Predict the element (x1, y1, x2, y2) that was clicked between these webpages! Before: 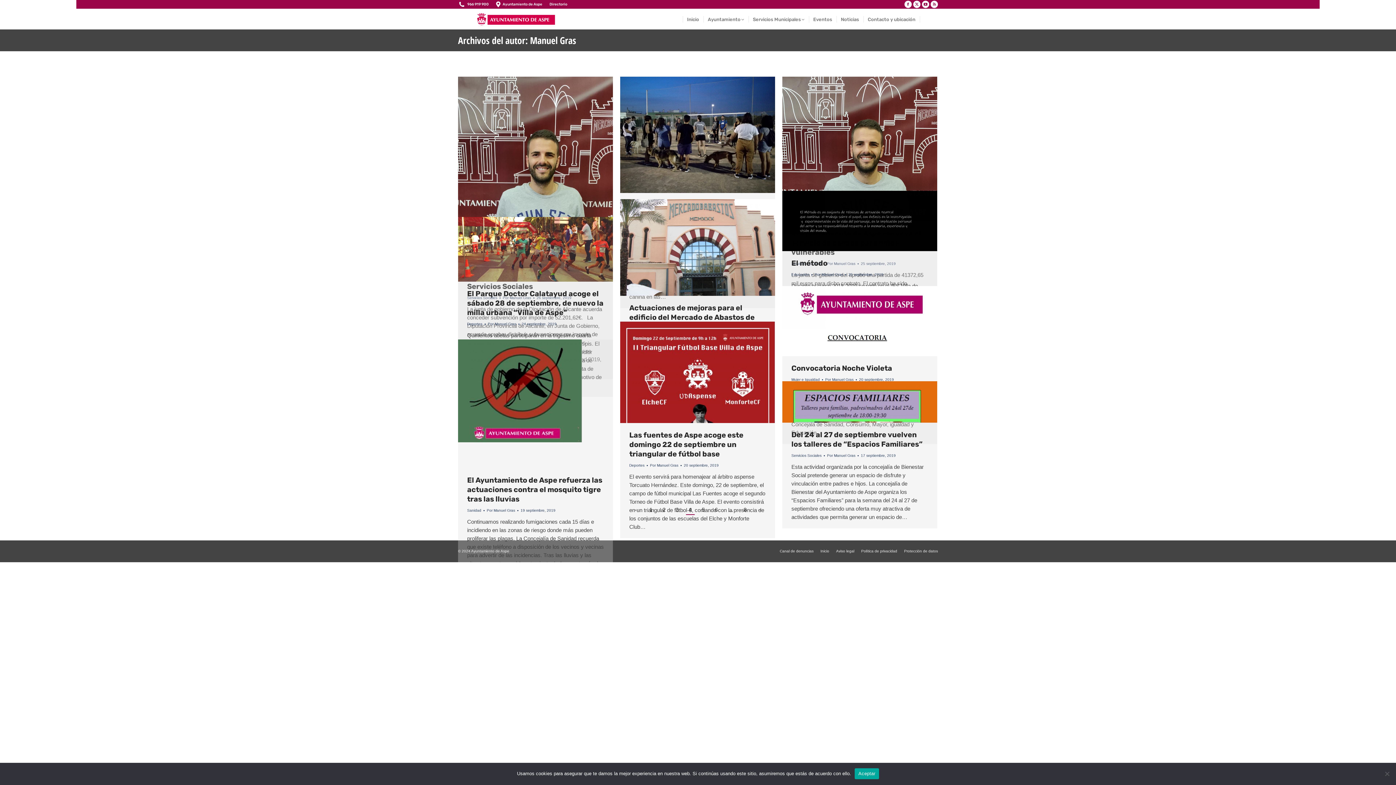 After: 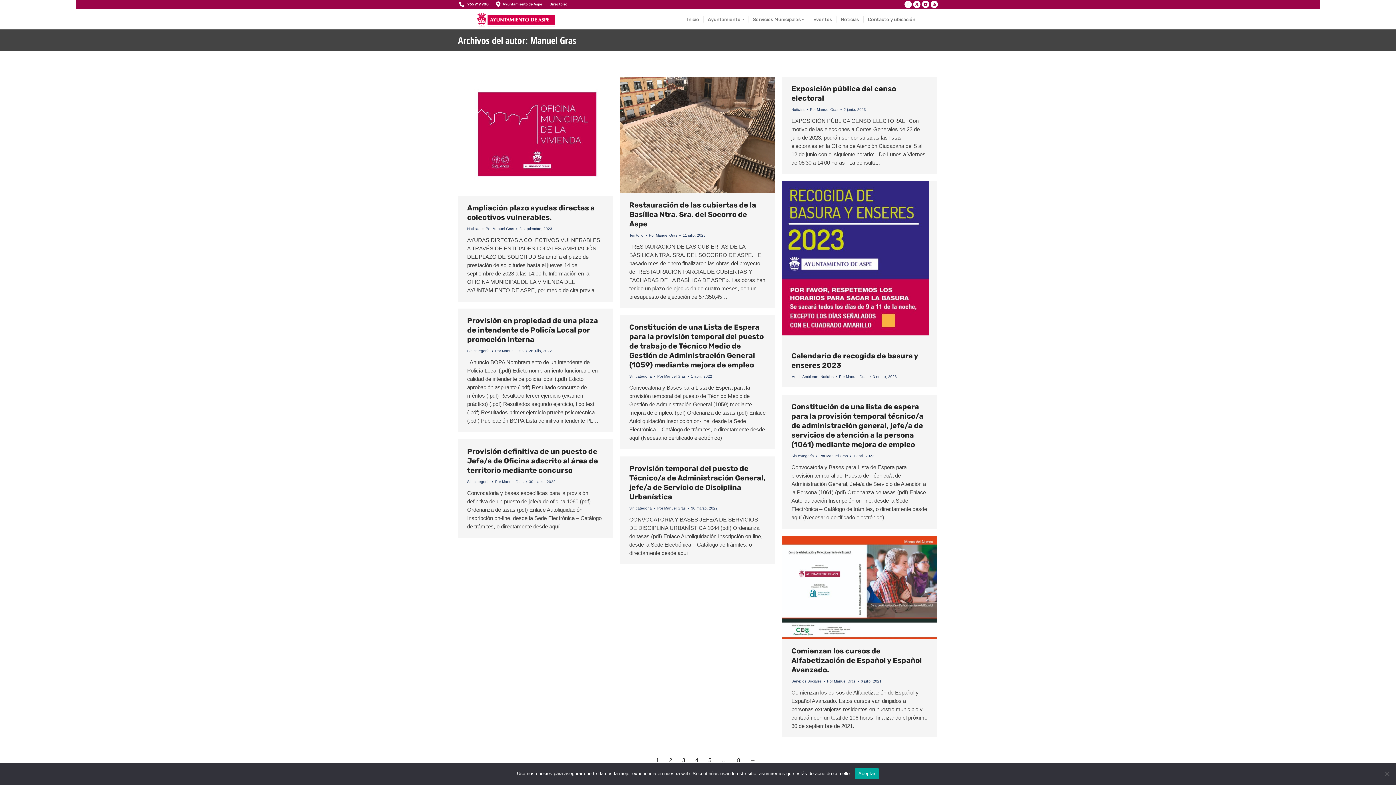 Action: bbox: (827, 452, 858, 459) label: Por Manuel Gras